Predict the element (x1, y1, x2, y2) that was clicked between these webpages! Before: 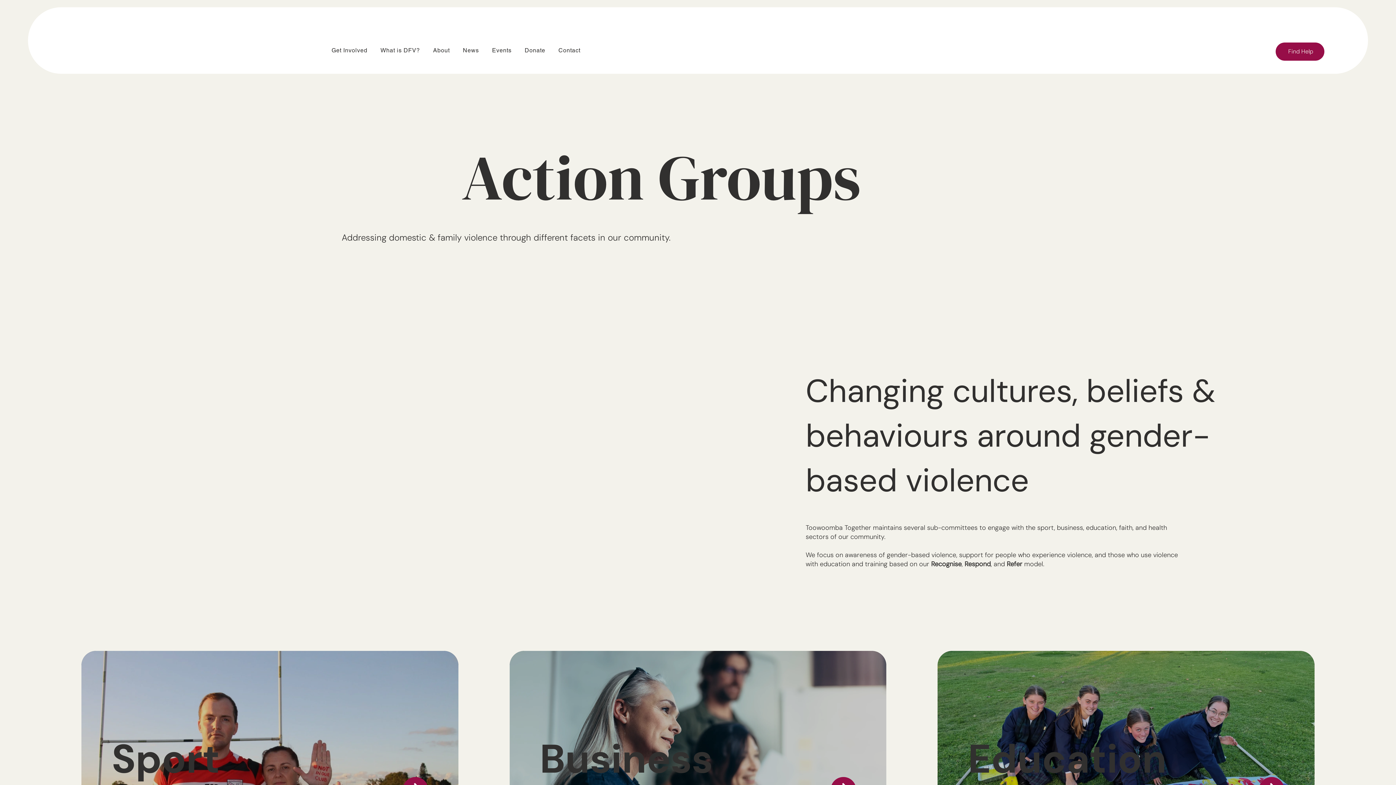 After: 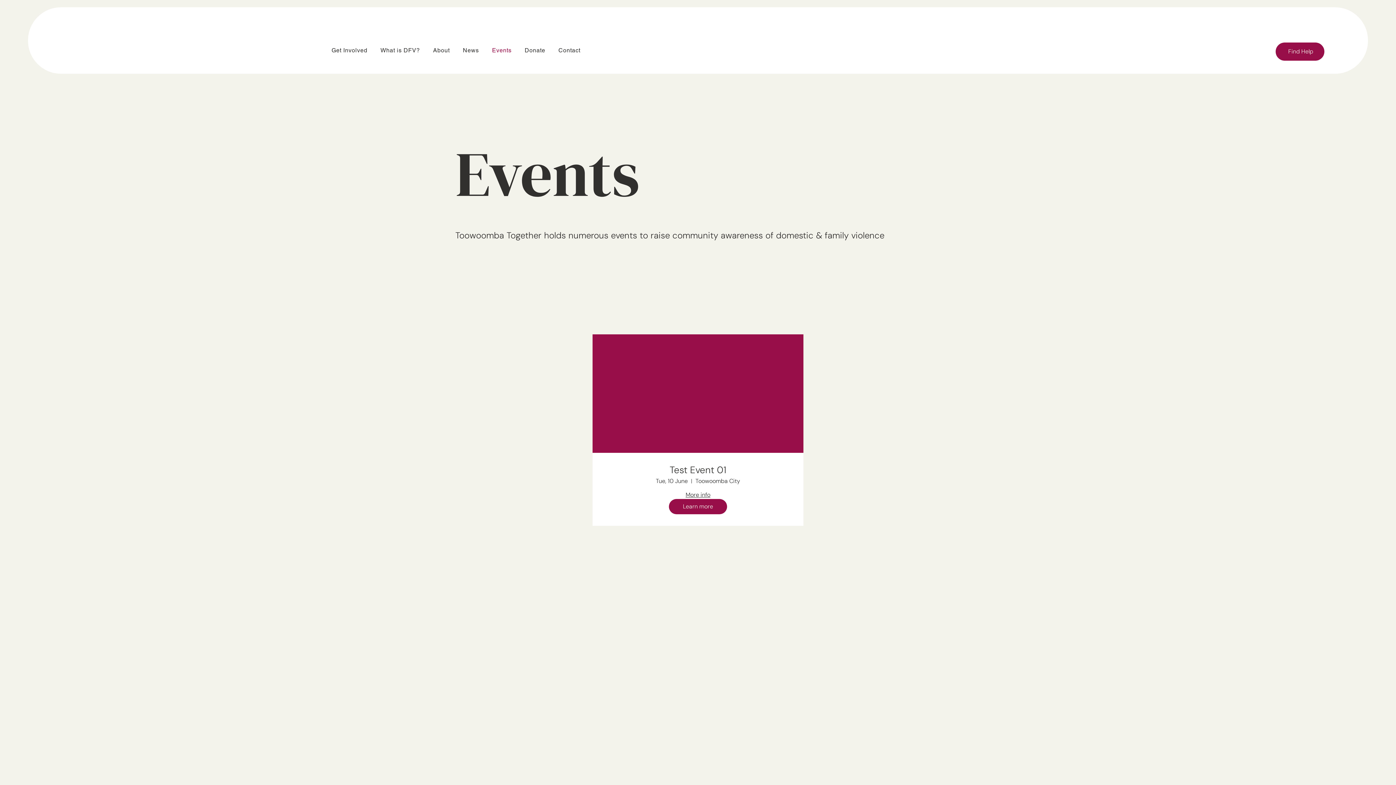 Action: label: Events bbox: (486, 41, 517, 59)